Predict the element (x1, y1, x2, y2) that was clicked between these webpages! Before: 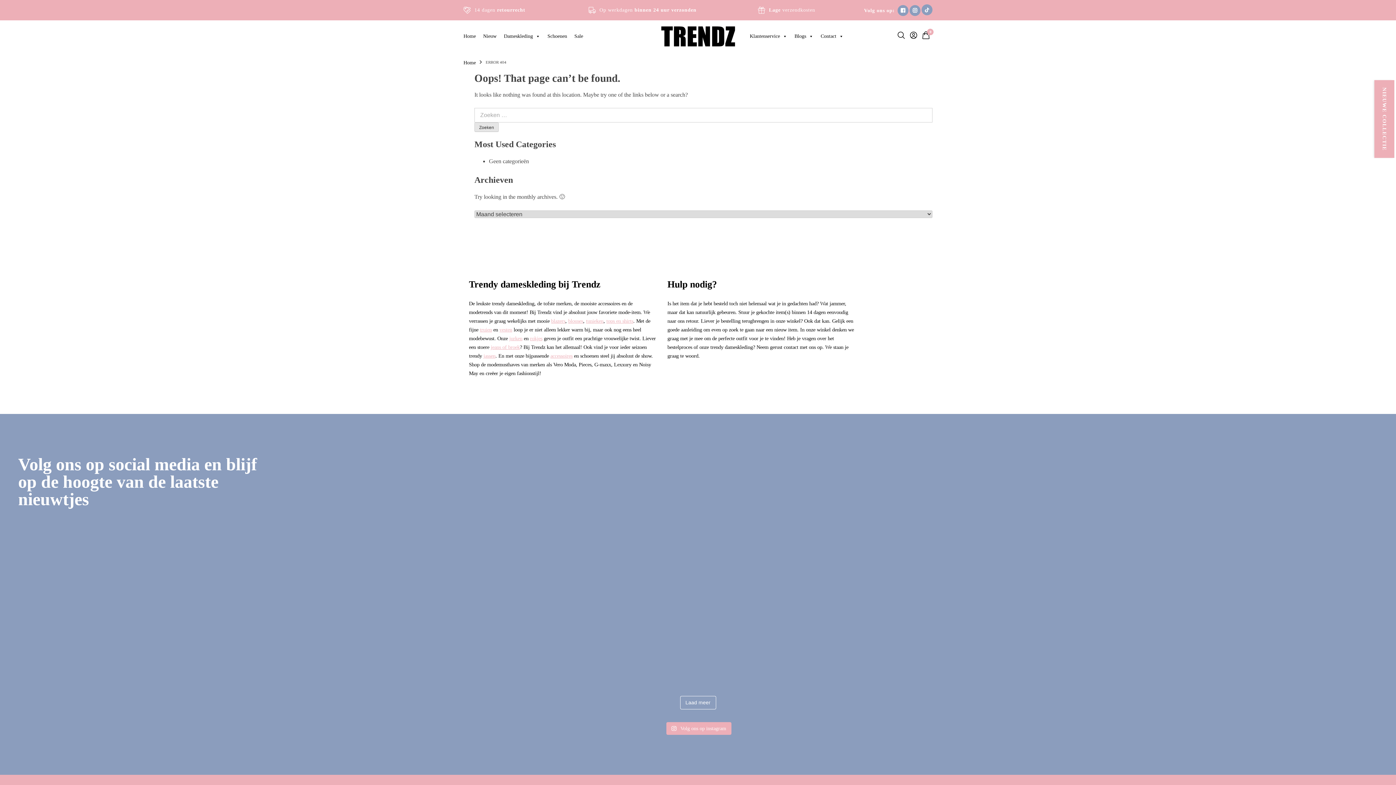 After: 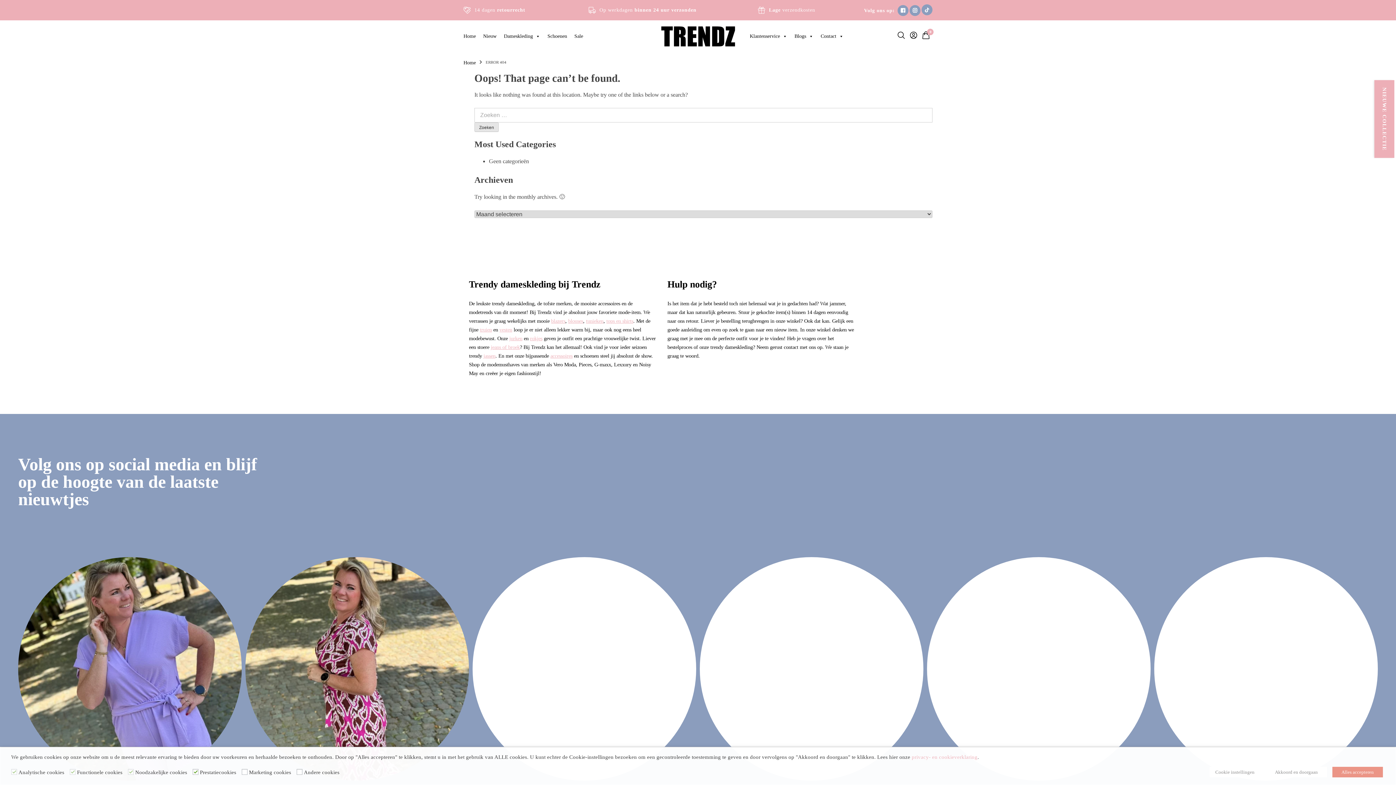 Action: label: Laad meer bbox: (680, 696, 716, 709)